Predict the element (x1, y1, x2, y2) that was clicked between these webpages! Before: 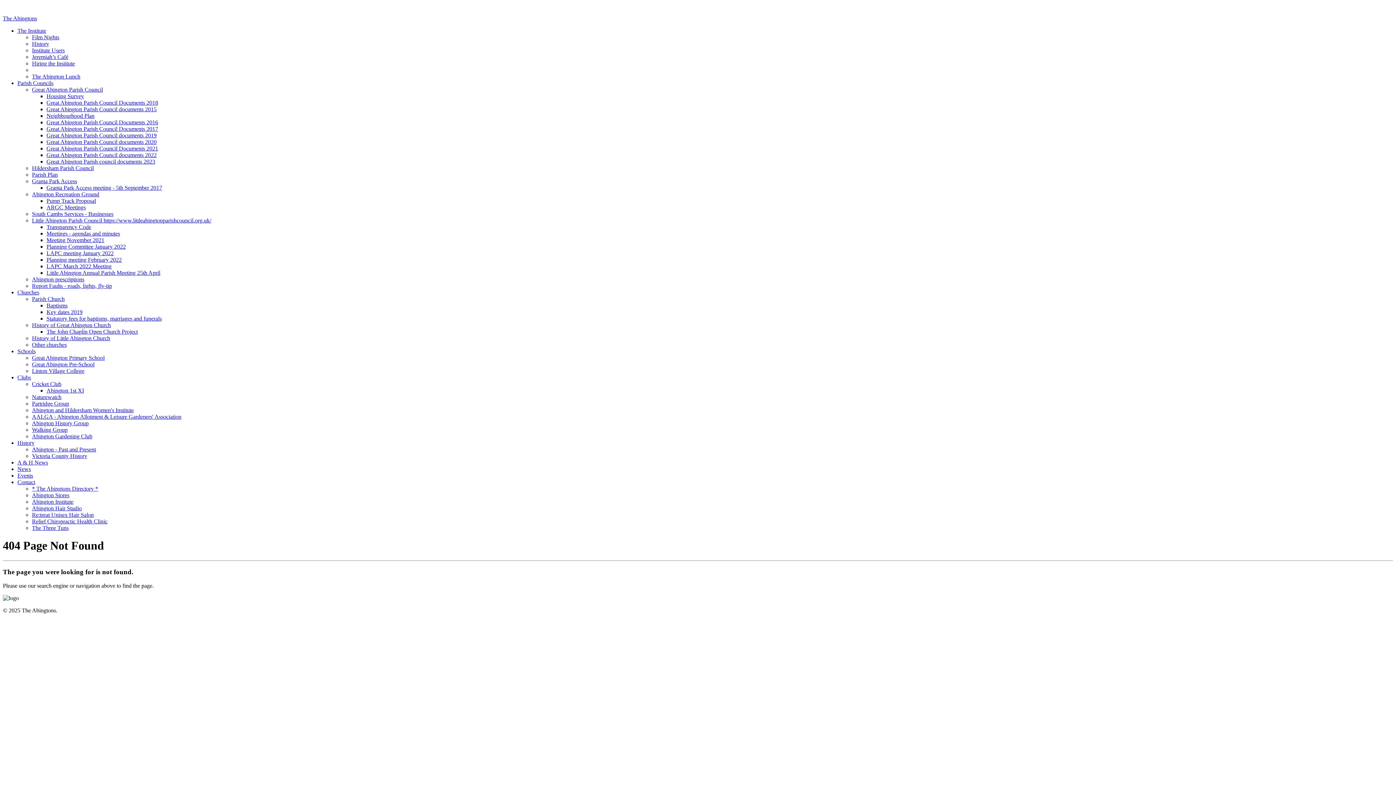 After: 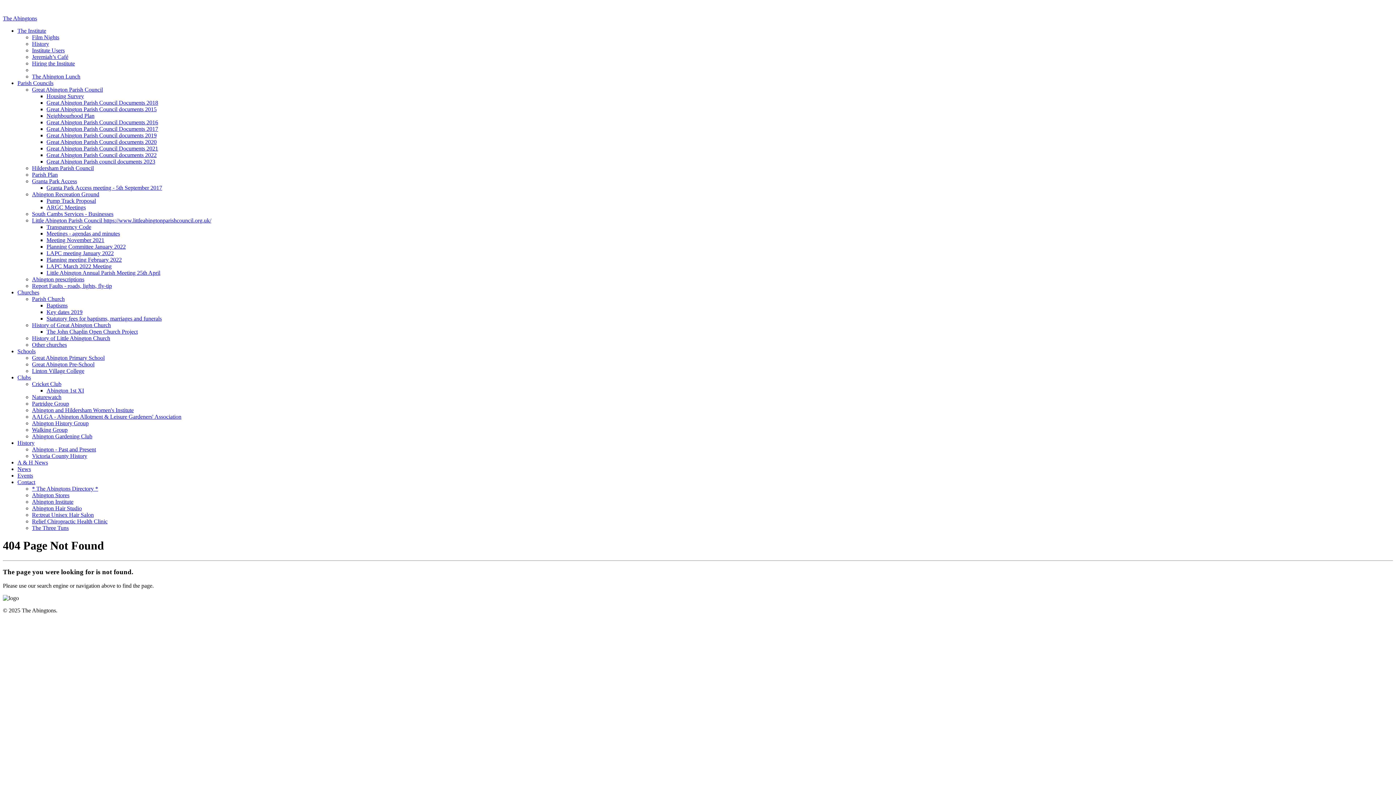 Action: label: Planning meeting February 2022 bbox: (46, 256, 121, 262)